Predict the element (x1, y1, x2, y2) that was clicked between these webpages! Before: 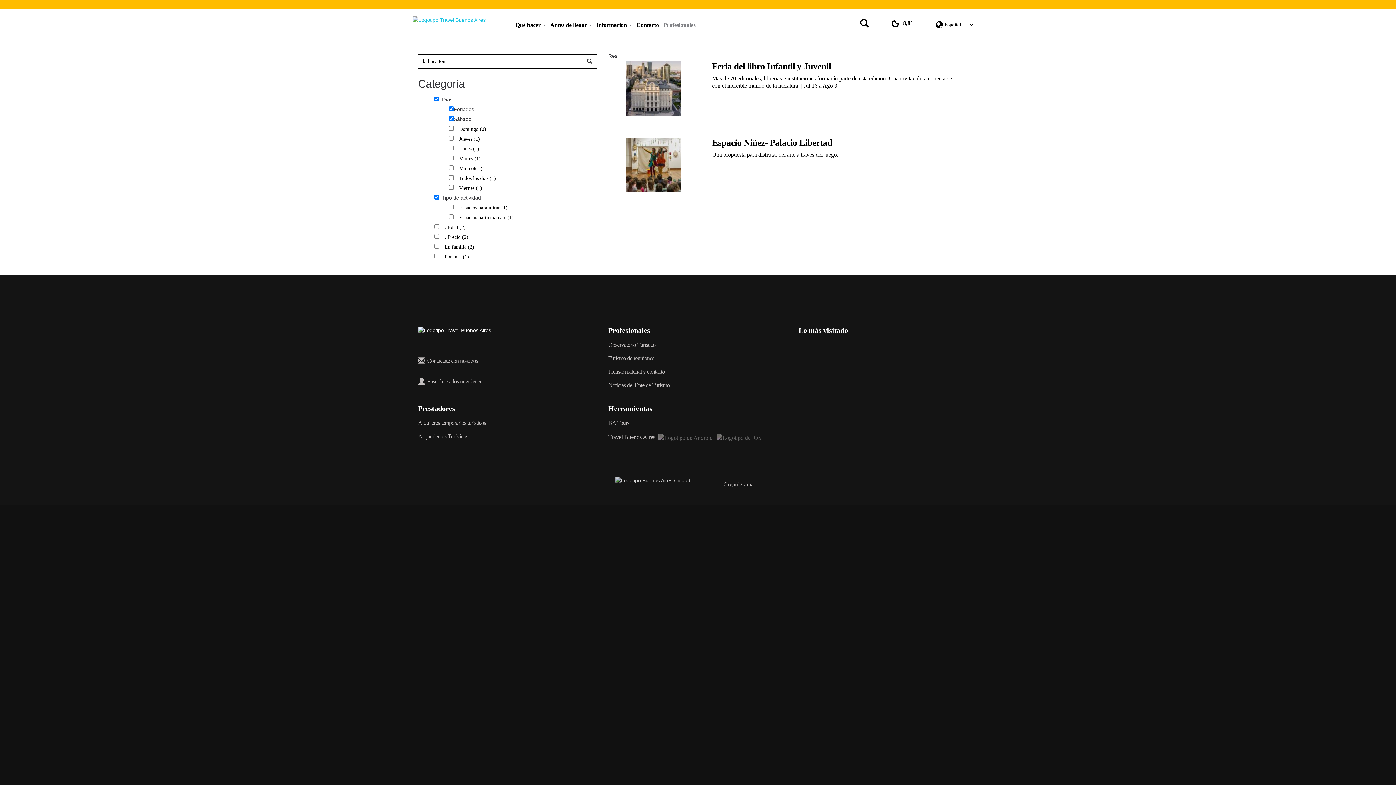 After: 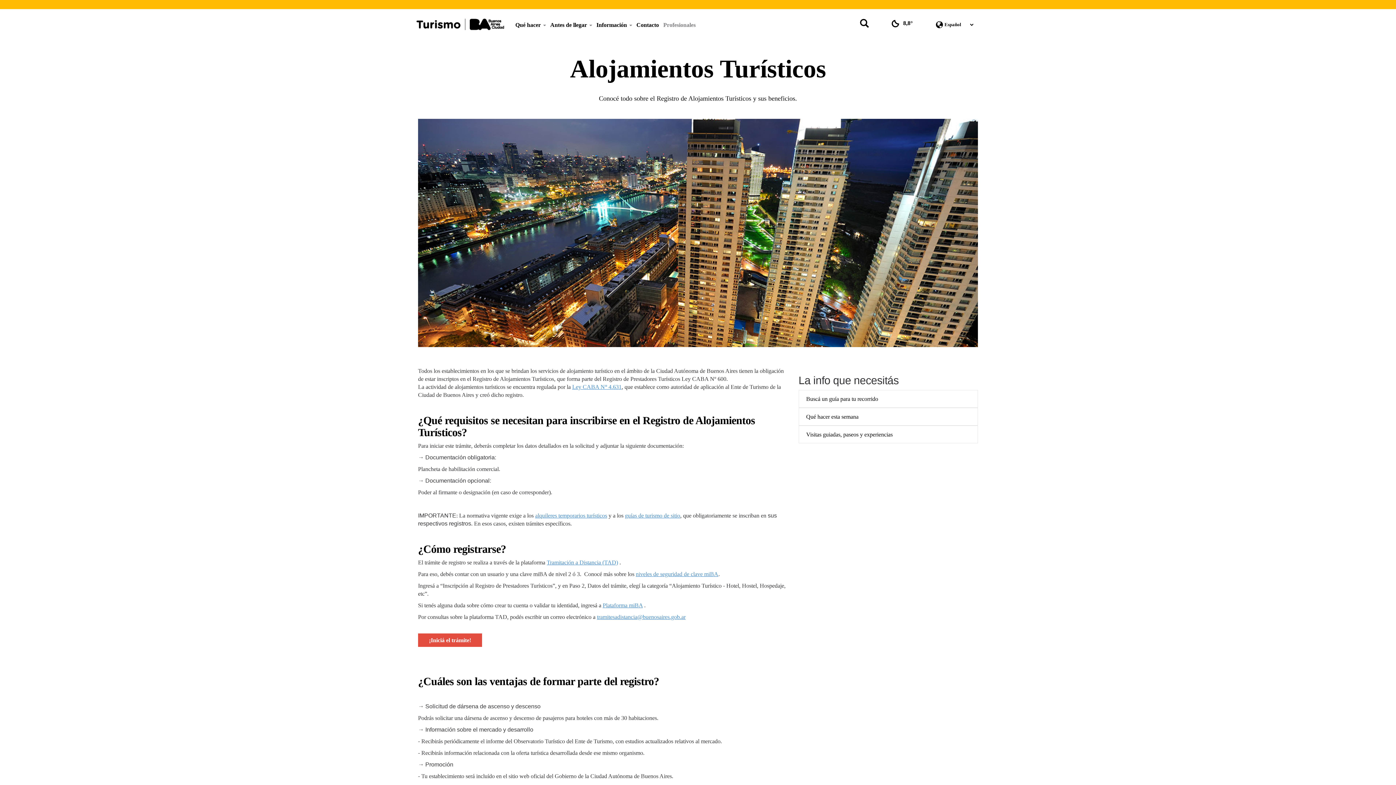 Action: label: Alojamientos Turísticos bbox: (418, 433, 597, 439)